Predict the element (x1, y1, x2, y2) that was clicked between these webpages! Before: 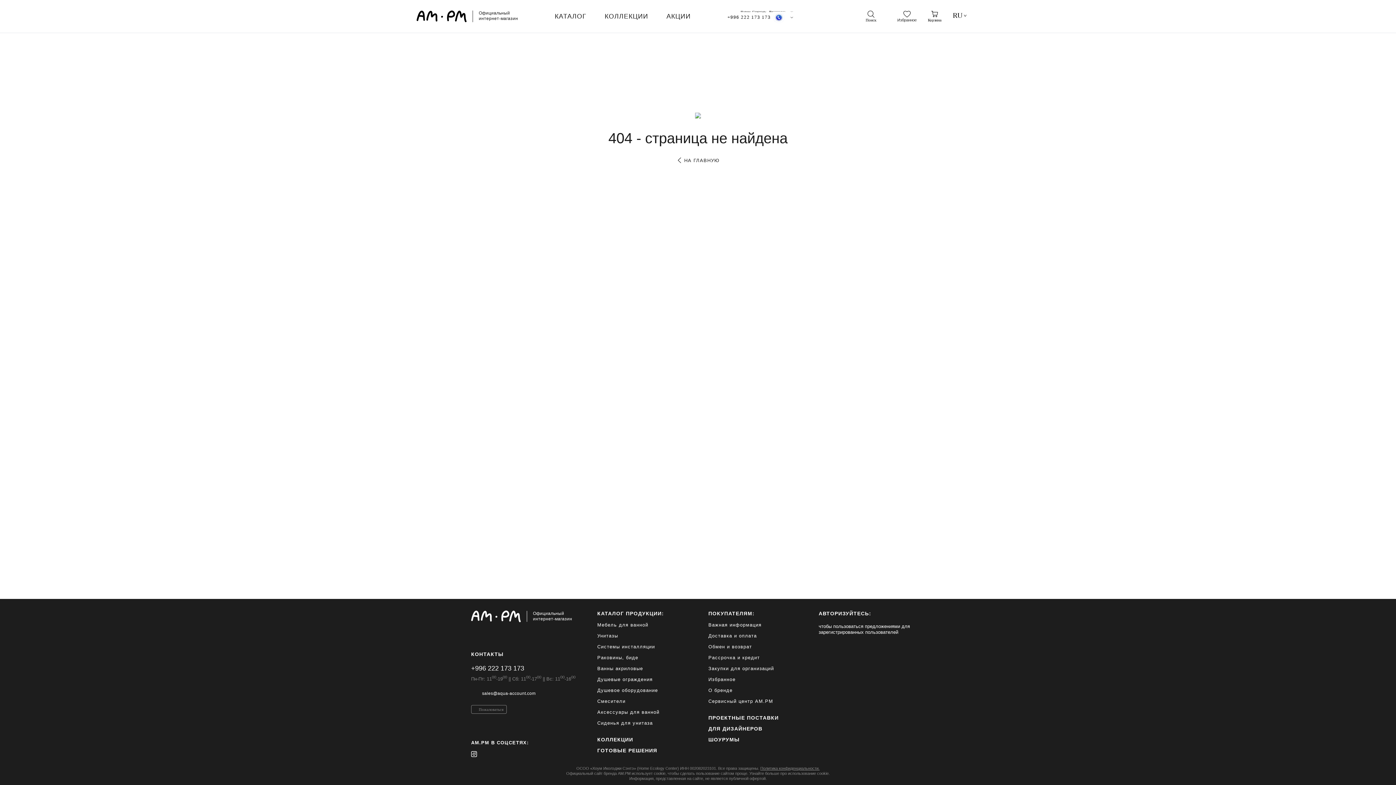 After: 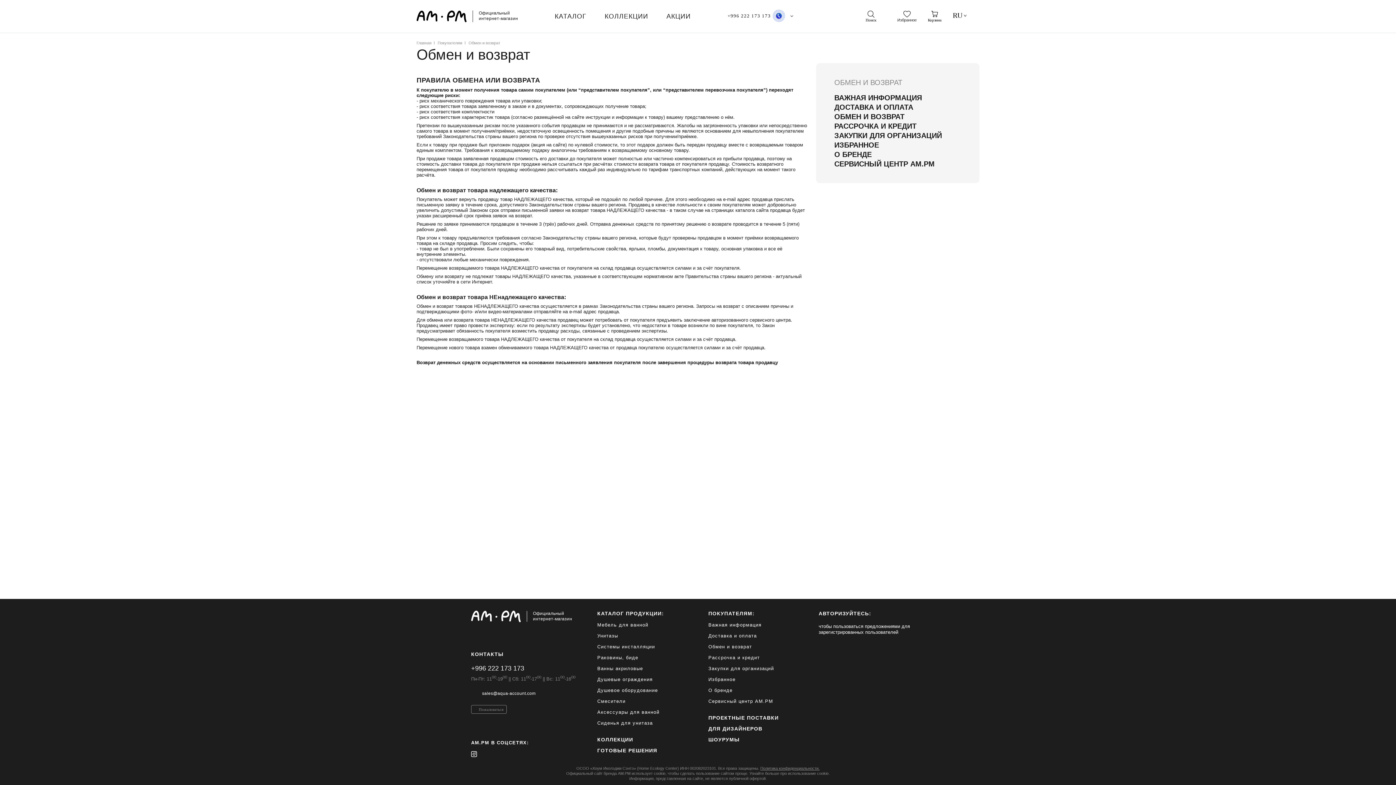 Action: label: Обмен и возврат bbox: (708, 644, 778, 650)